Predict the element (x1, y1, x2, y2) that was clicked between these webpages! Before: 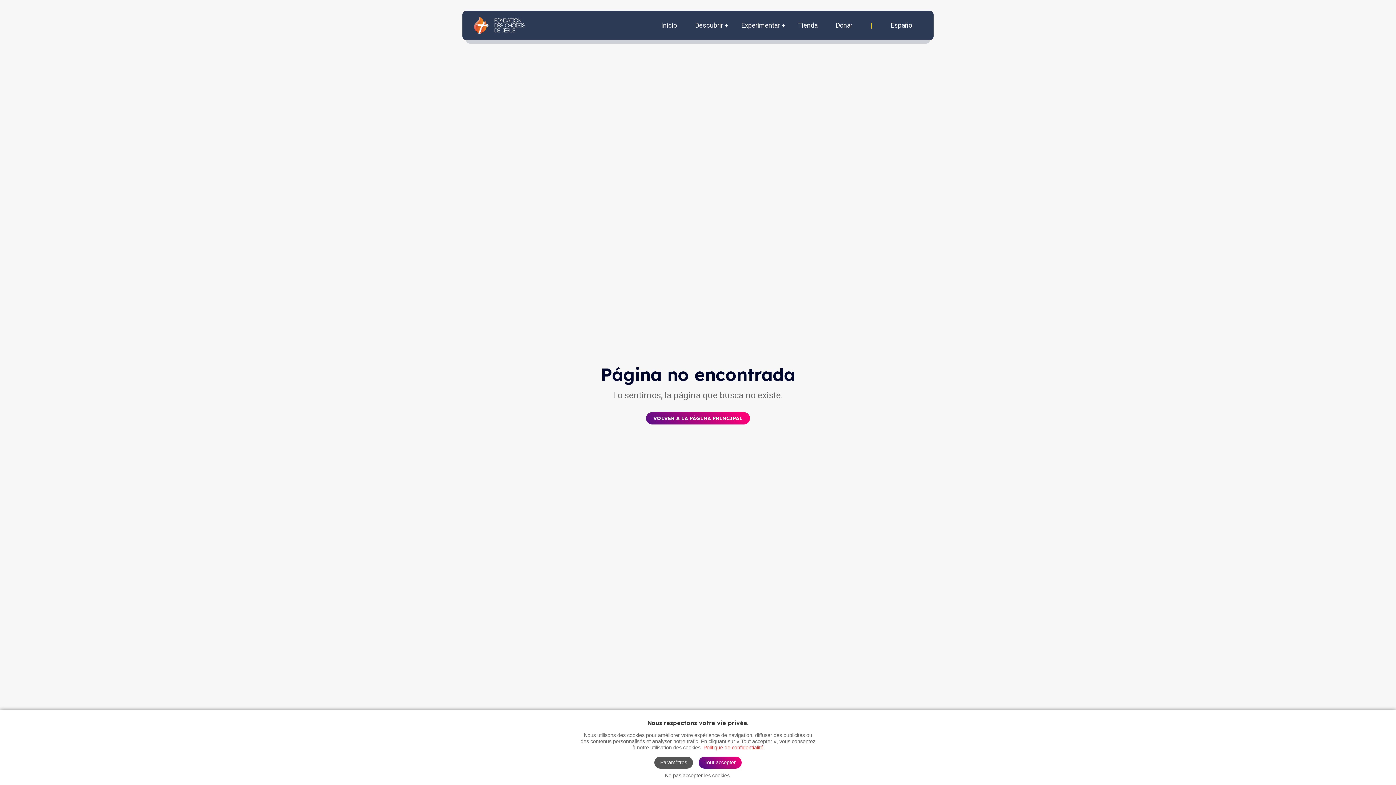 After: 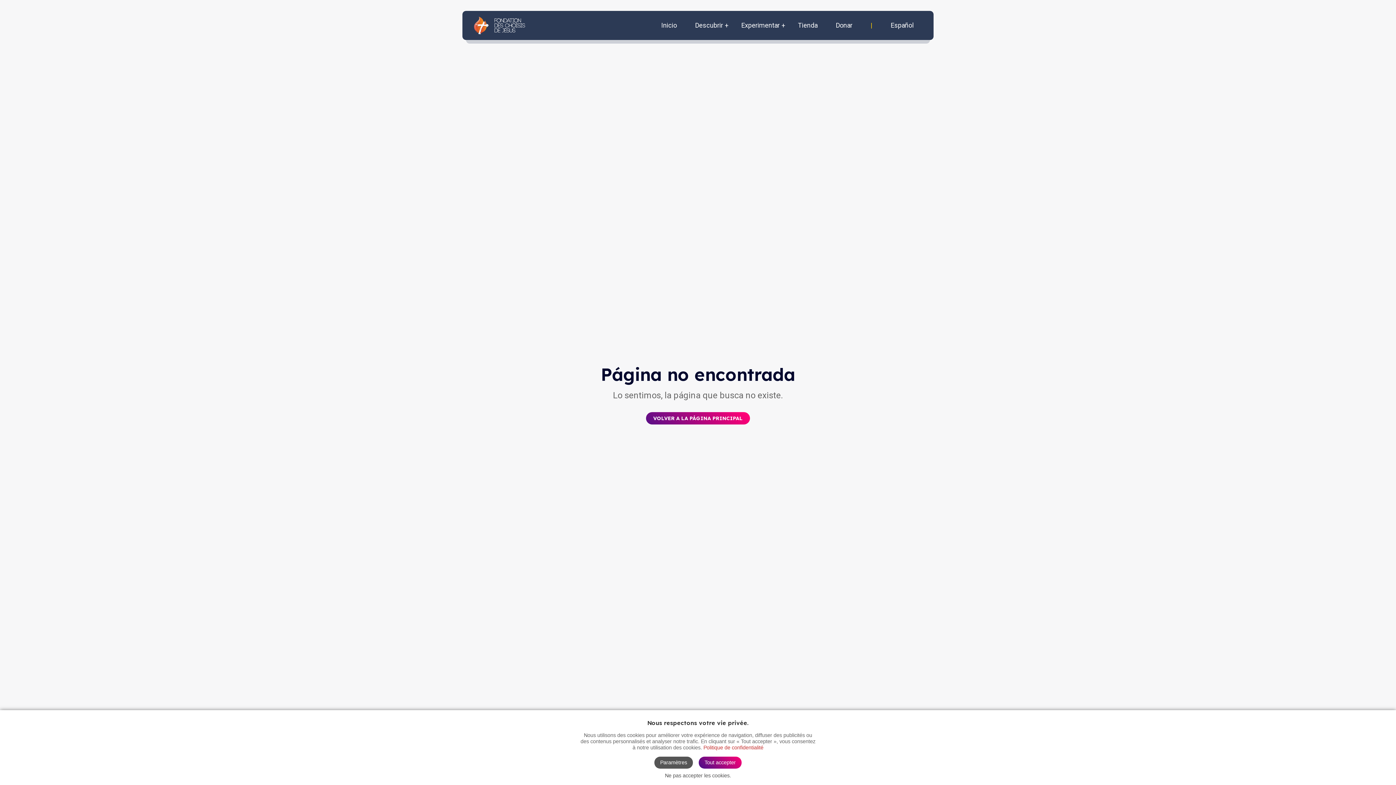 Action: label: | bbox: (870, 10, 872, 40)